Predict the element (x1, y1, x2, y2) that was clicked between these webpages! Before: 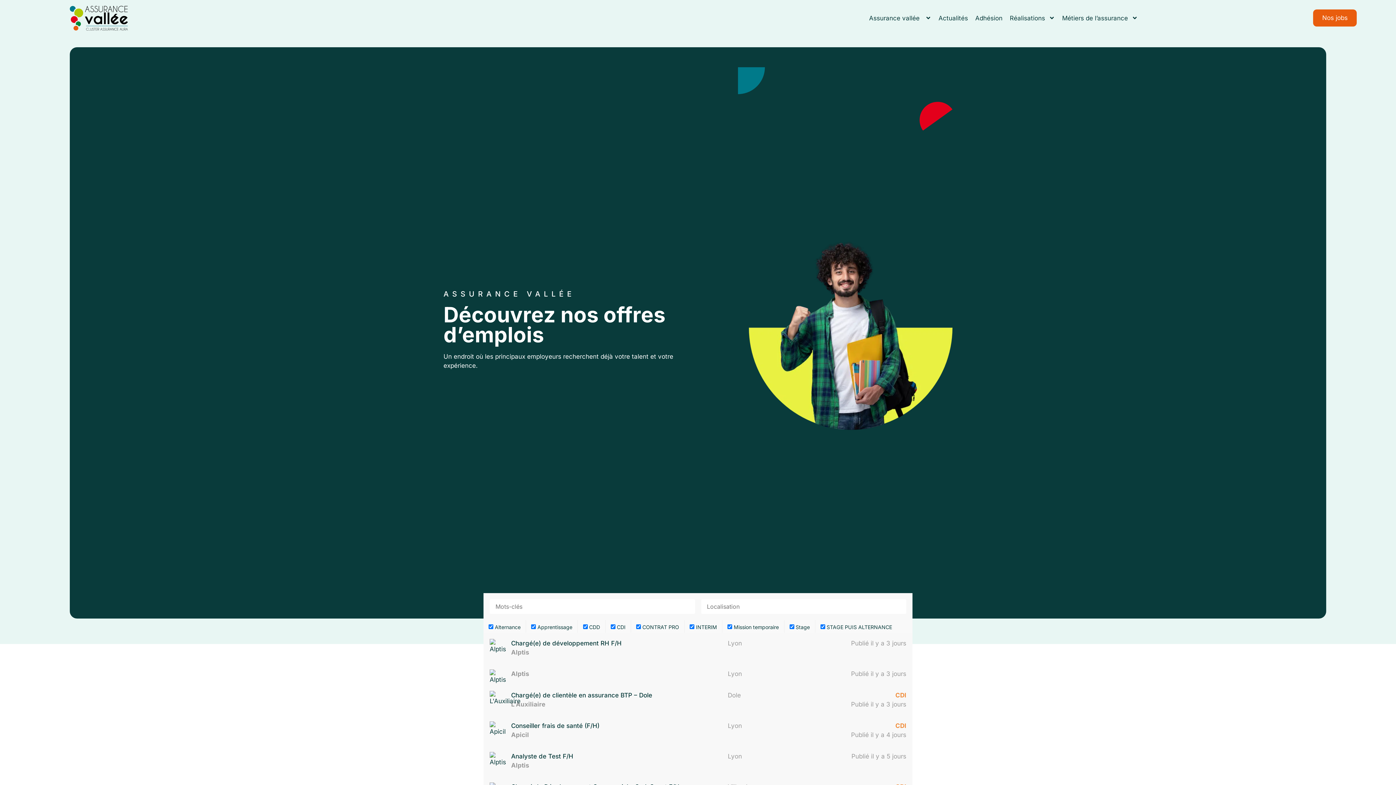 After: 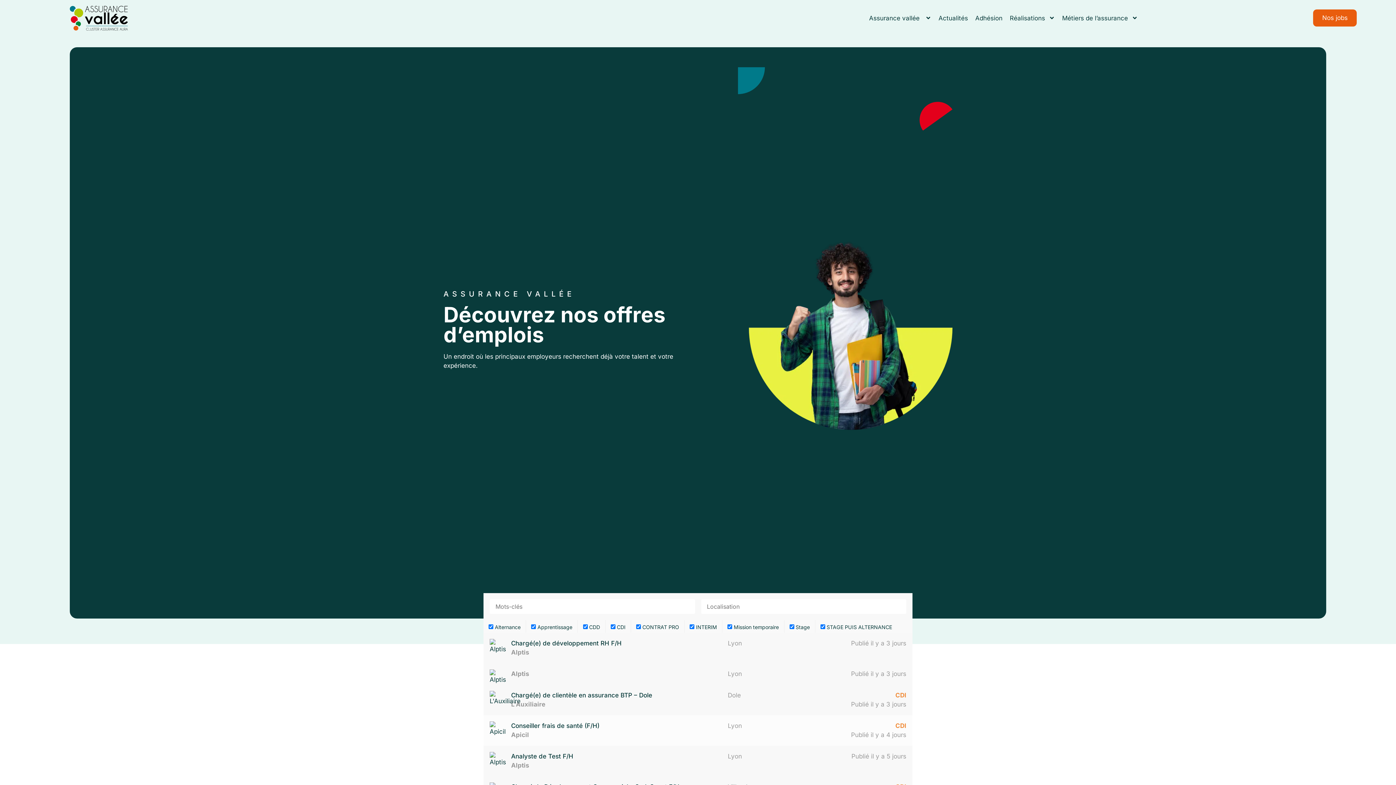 Action: label: Conseiller frais de santé (F/H)
Apicil
Lyon
CDI
Publié il y a 4 jours bbox: (483, 715, 912, 746)